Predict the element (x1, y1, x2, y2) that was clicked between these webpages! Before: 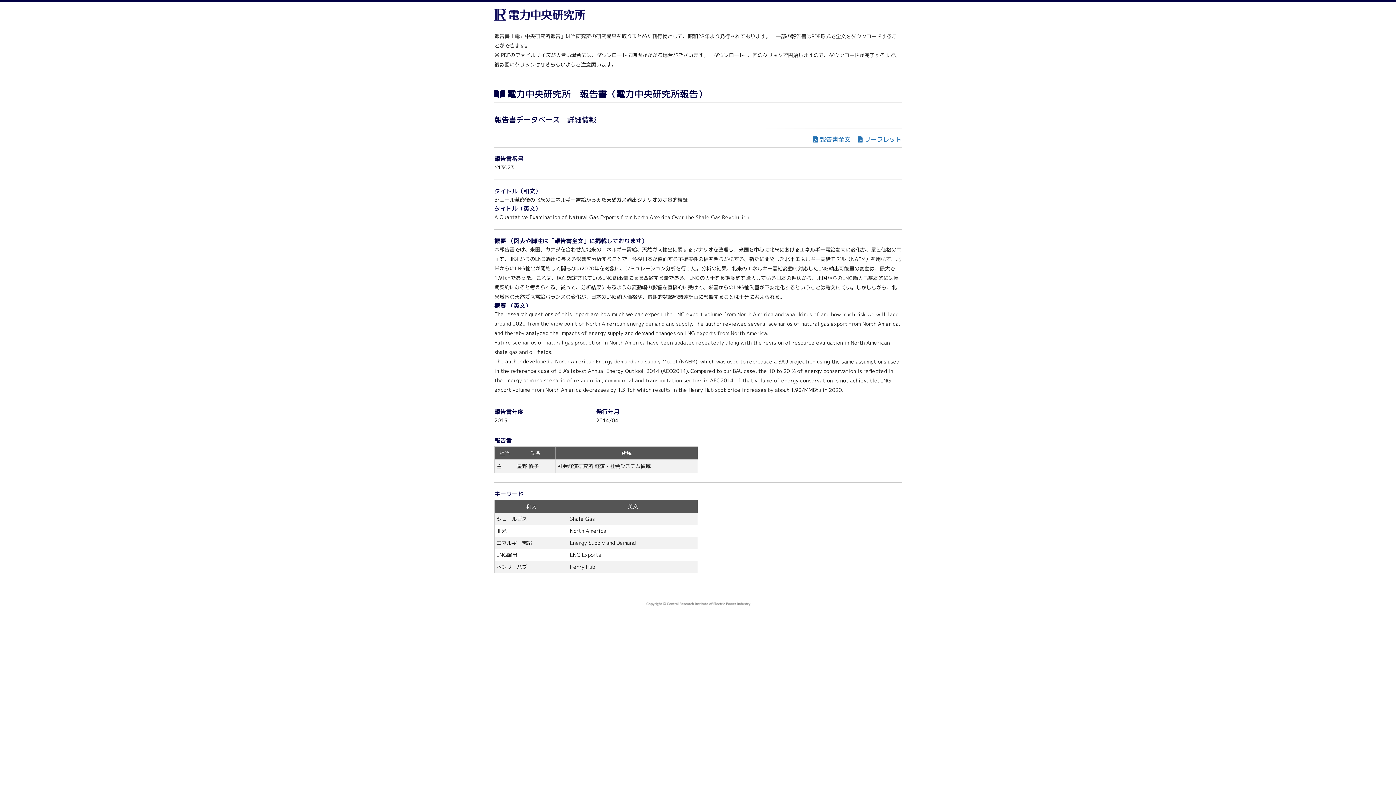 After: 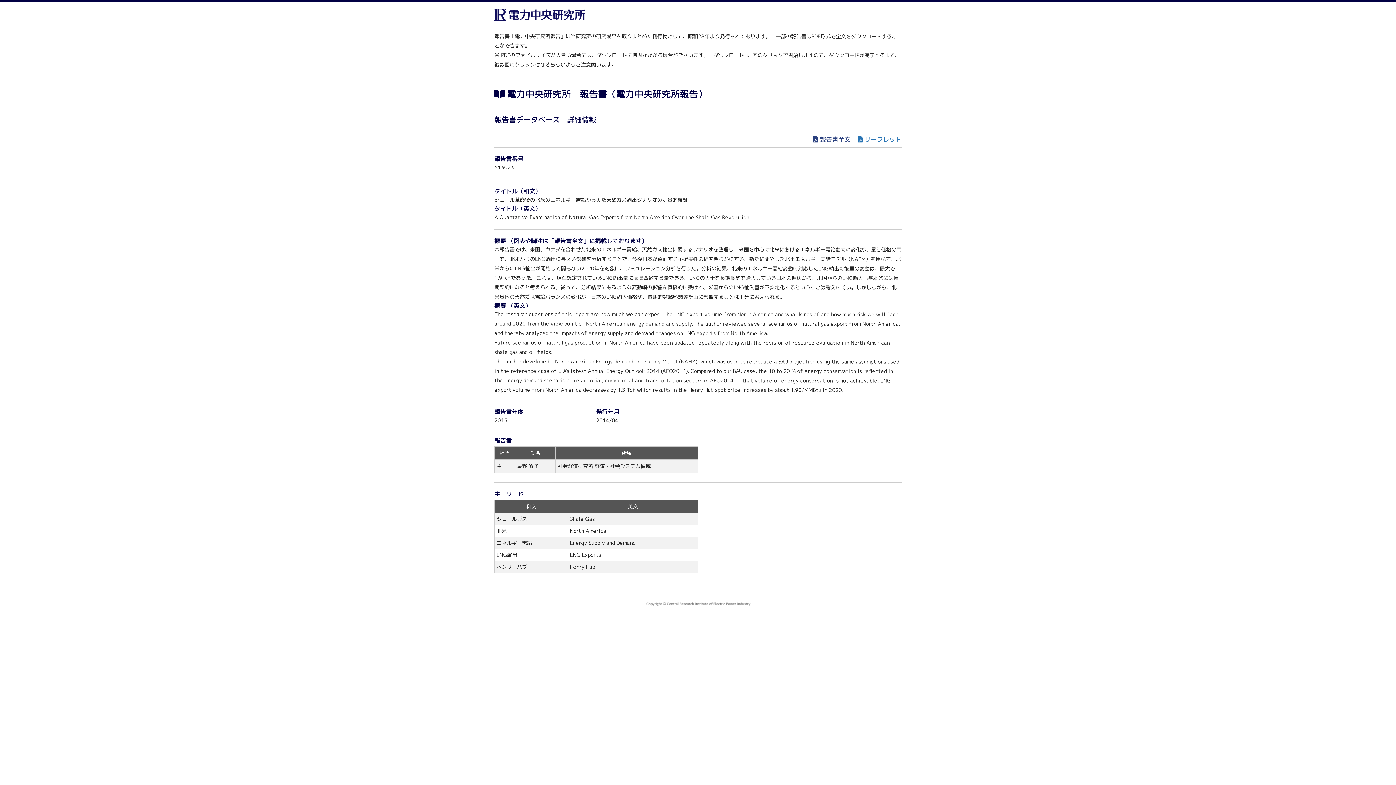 Action: bbox: (813, 135, 850, 143) label: 報告書全文